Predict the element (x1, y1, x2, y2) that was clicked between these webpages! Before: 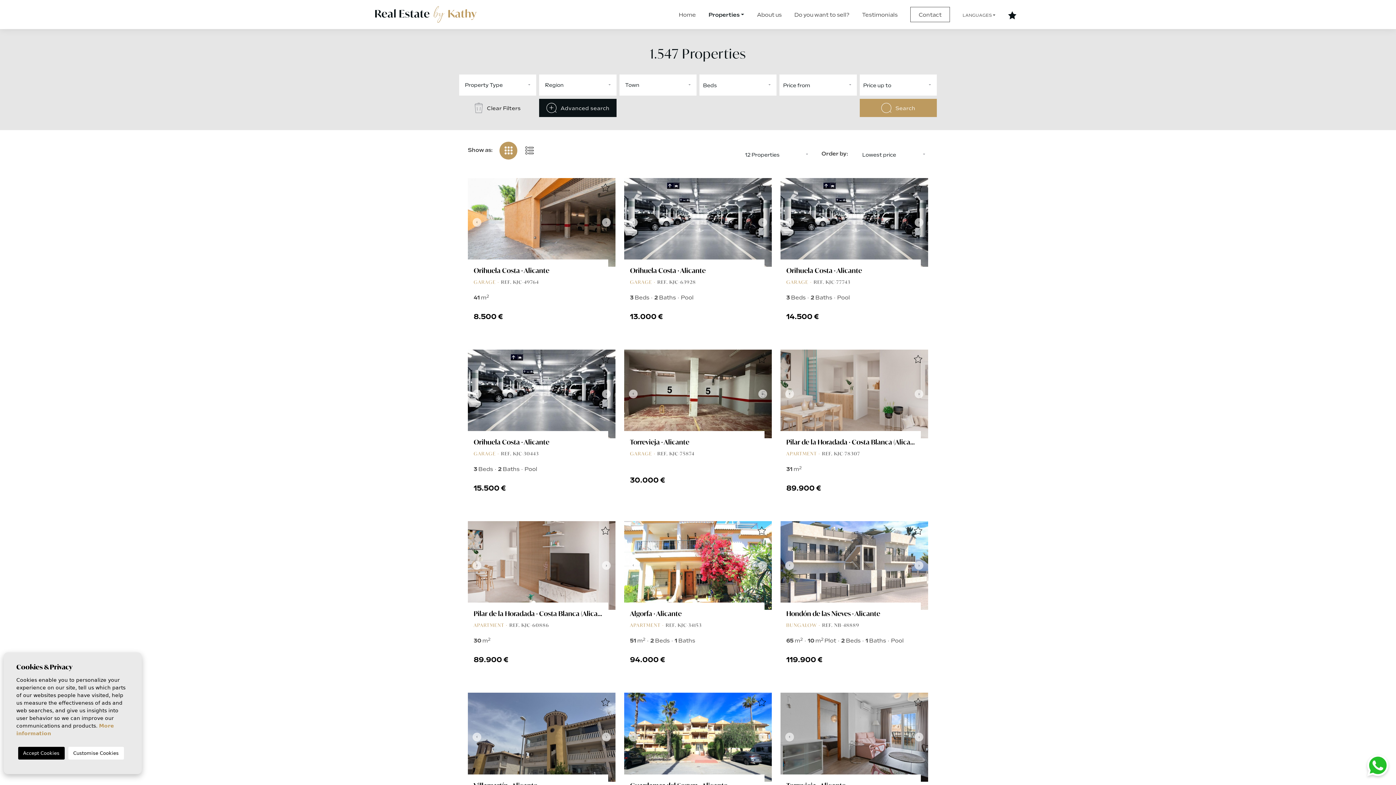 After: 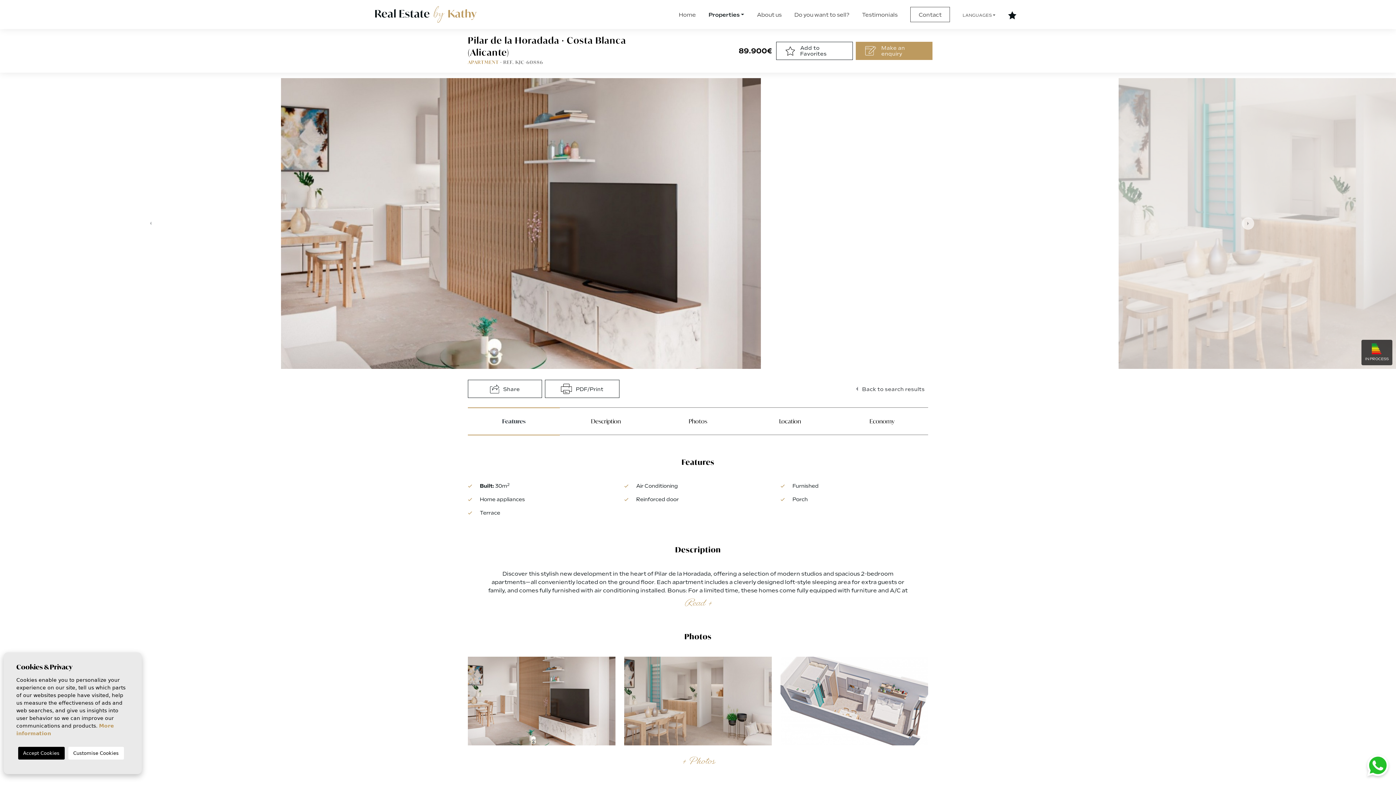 Action: bbox: (468, 521, 615, 610)